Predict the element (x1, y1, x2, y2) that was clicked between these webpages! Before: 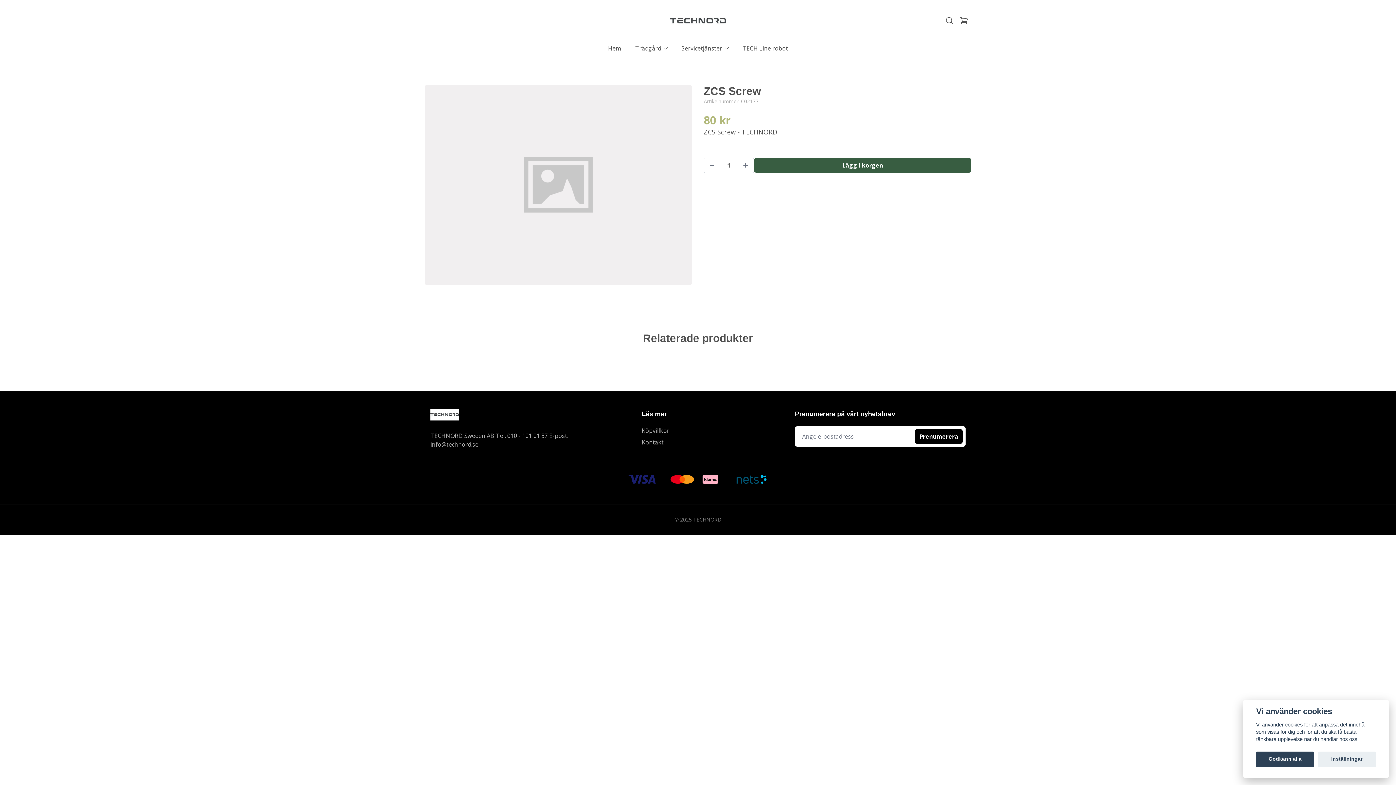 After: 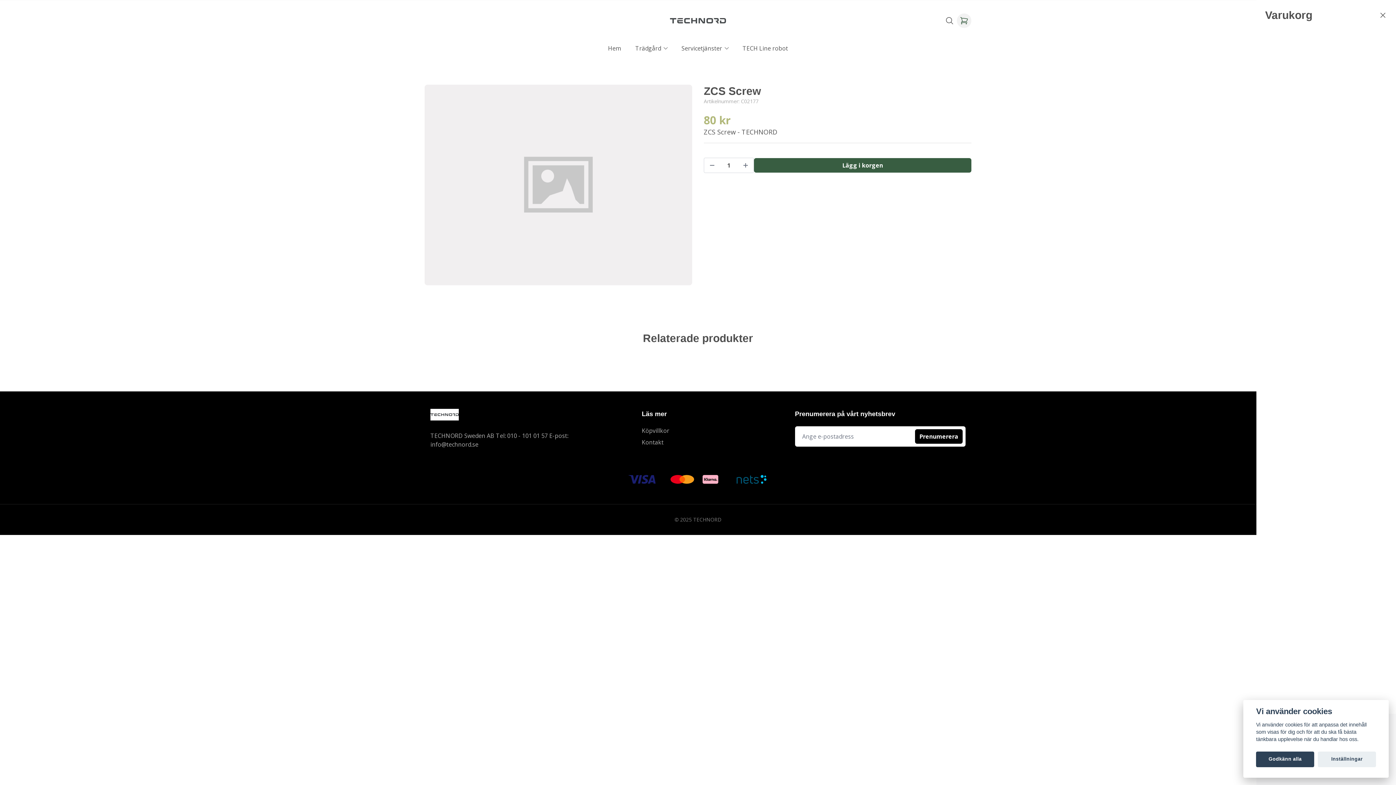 Action: bbox: (957, 13, 971, 28) label: Varukorg